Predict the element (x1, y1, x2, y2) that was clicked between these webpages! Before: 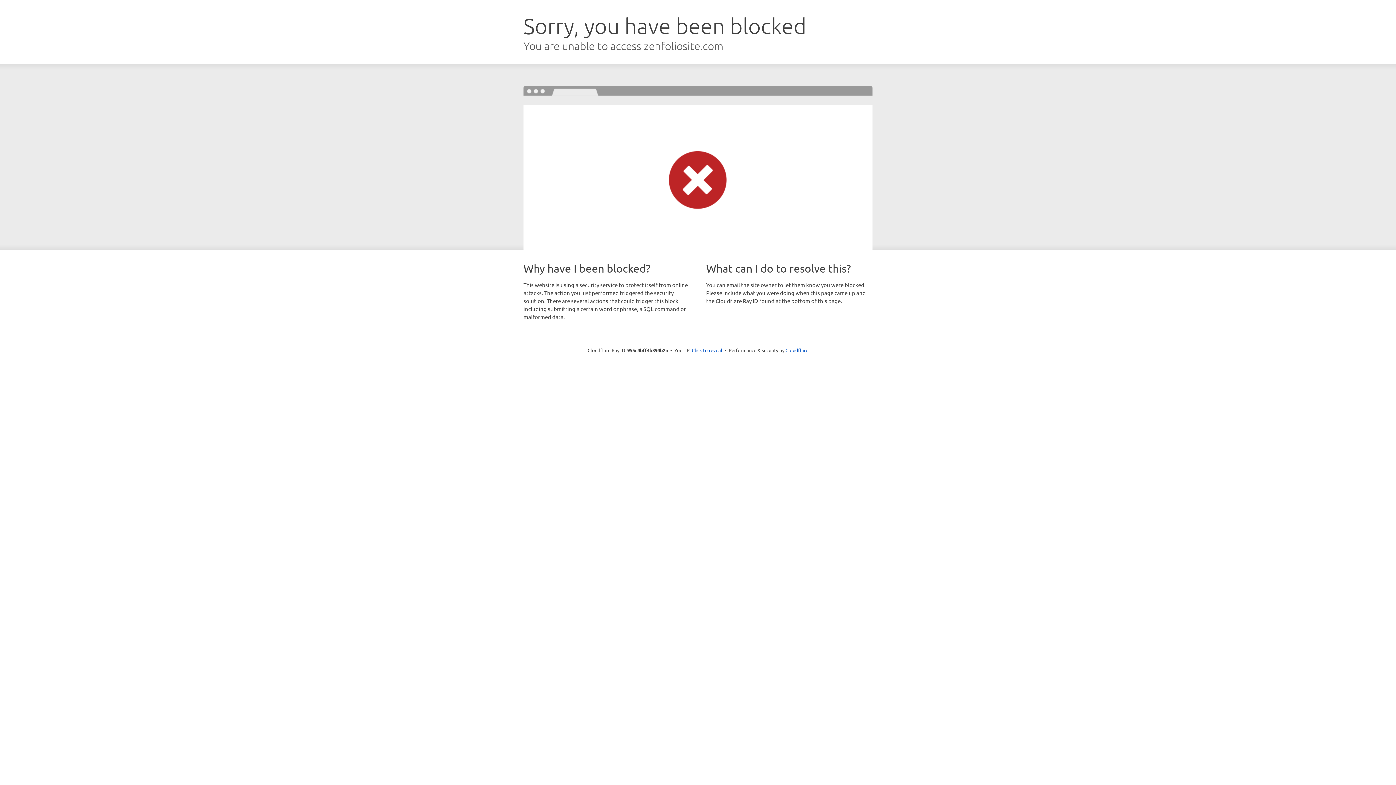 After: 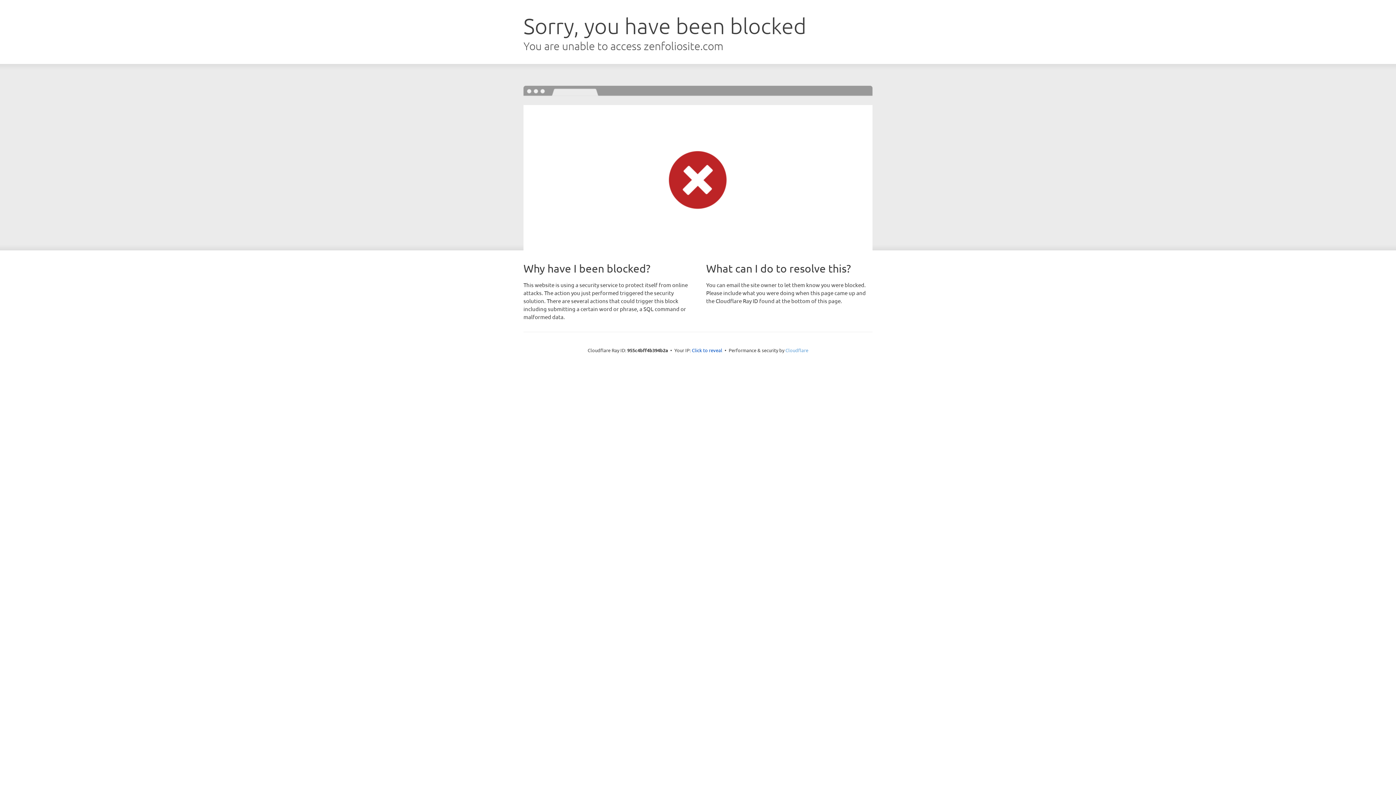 Action: label: Cloudflare bbox: (785, 347, 808, 353)